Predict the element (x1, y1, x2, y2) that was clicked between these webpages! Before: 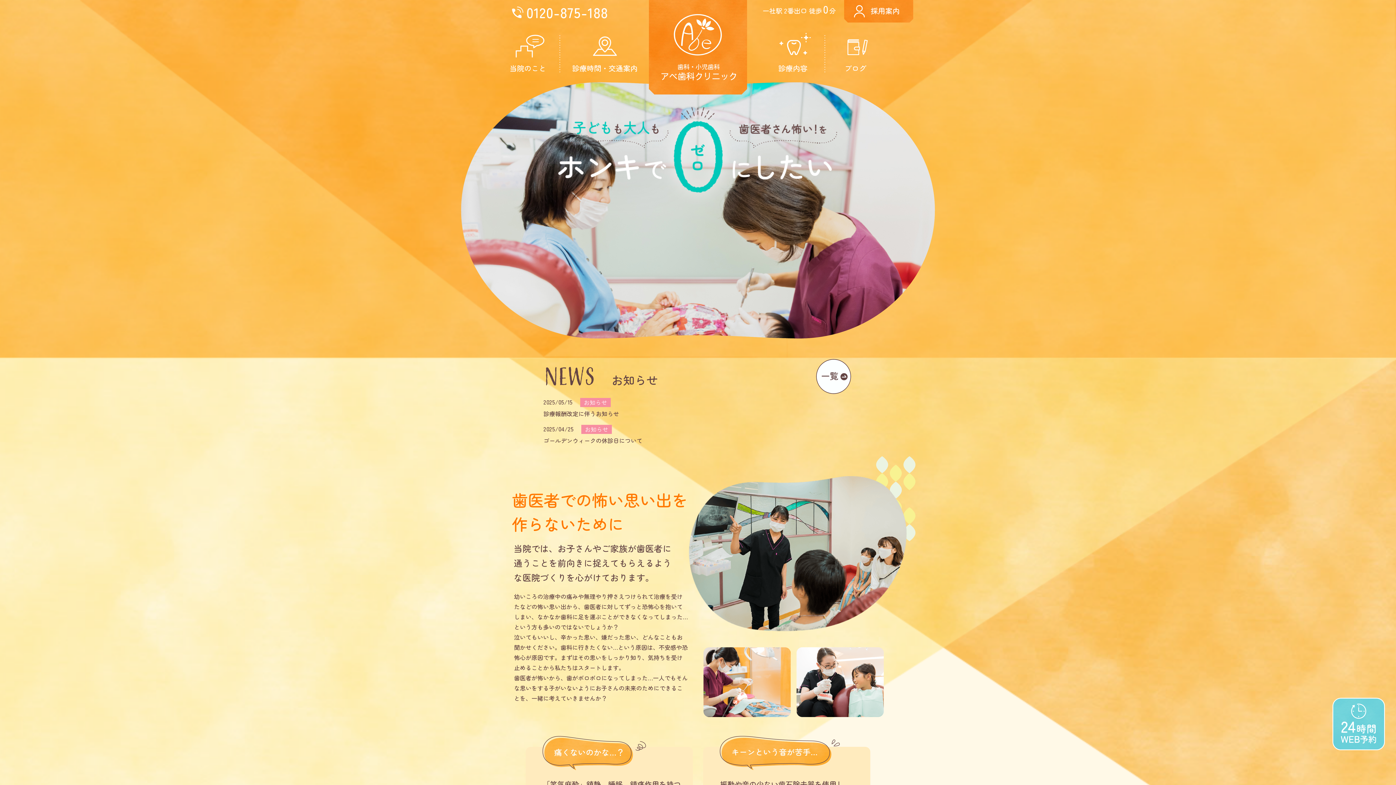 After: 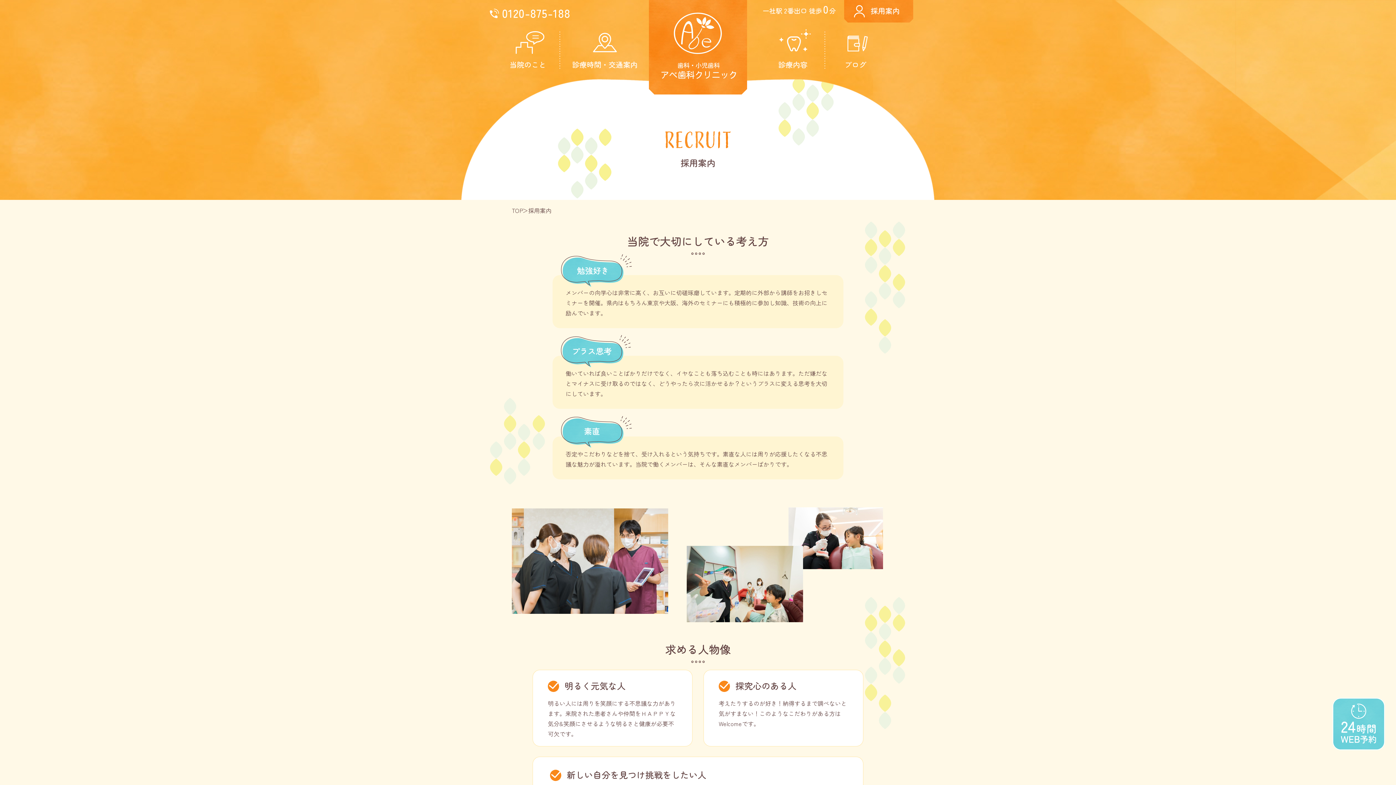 Action: bbox: (844, 0, 913, 22) label: 採用案内